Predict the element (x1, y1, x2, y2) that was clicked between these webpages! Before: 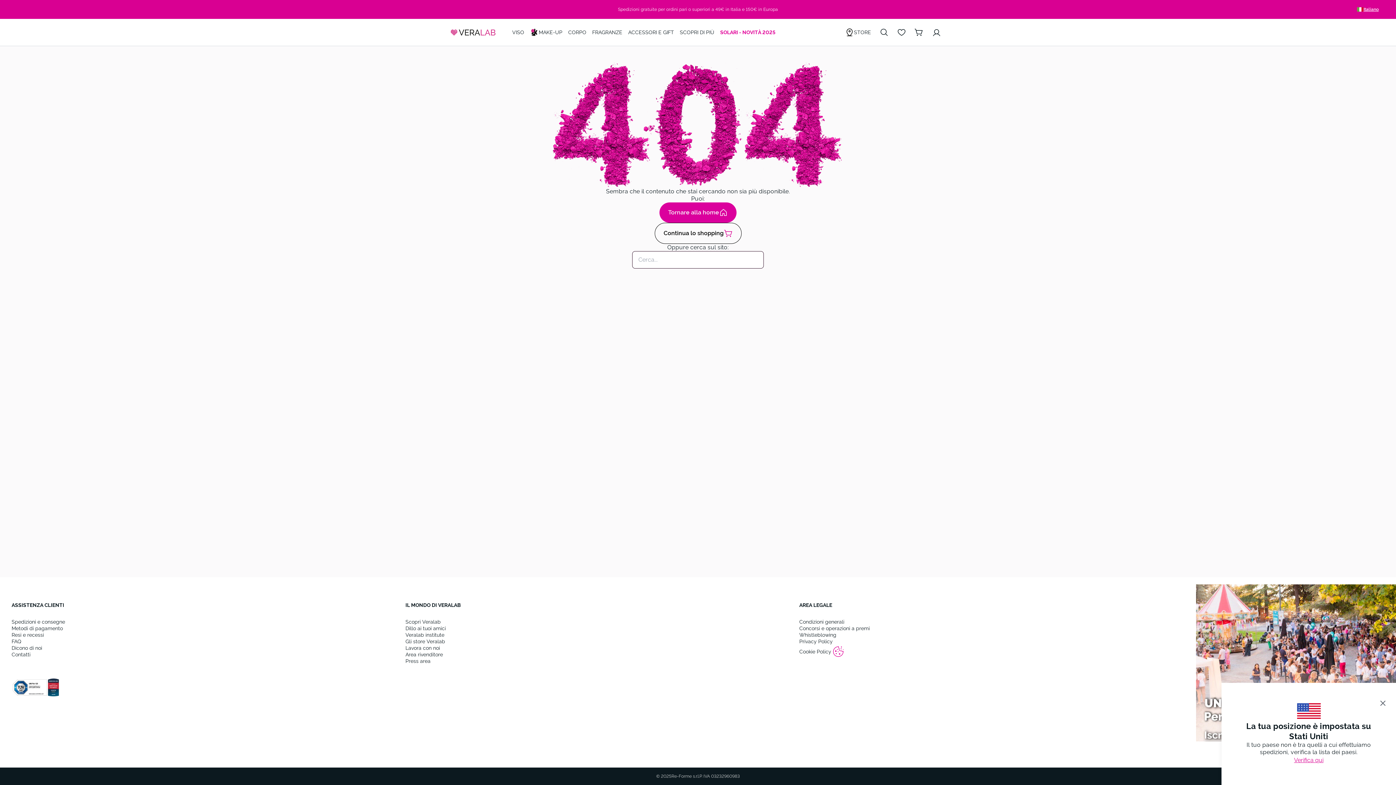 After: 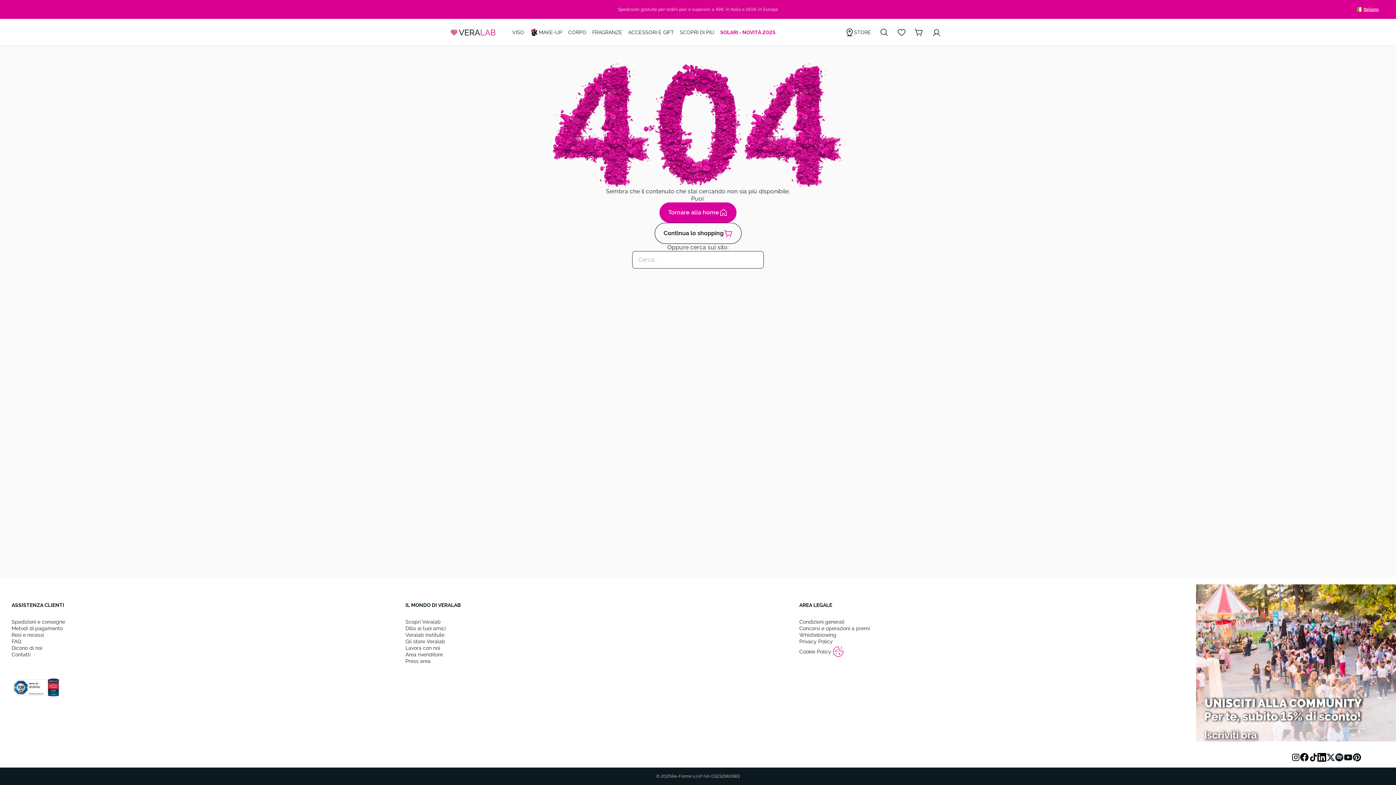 Action: bbox: (1378, 693, 1387, 713) label: Close